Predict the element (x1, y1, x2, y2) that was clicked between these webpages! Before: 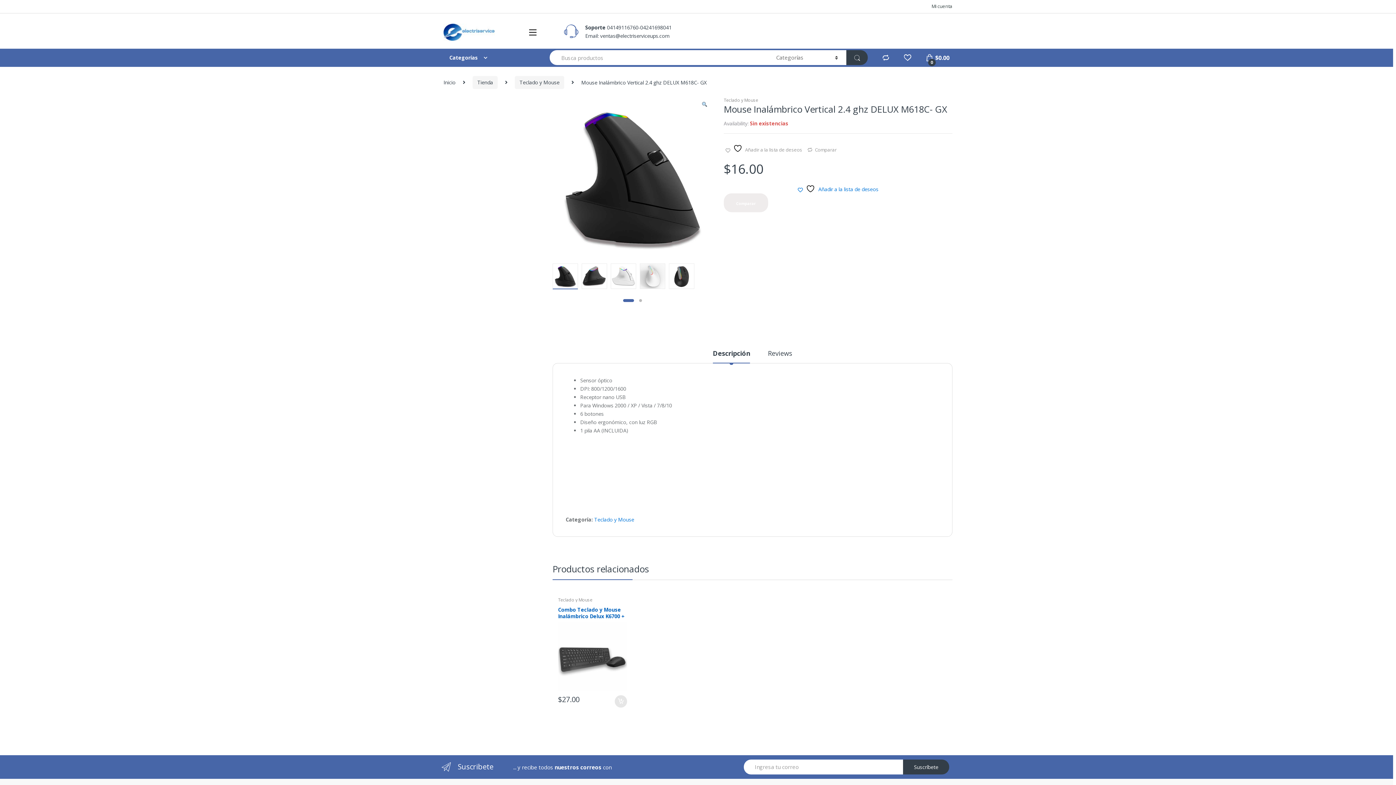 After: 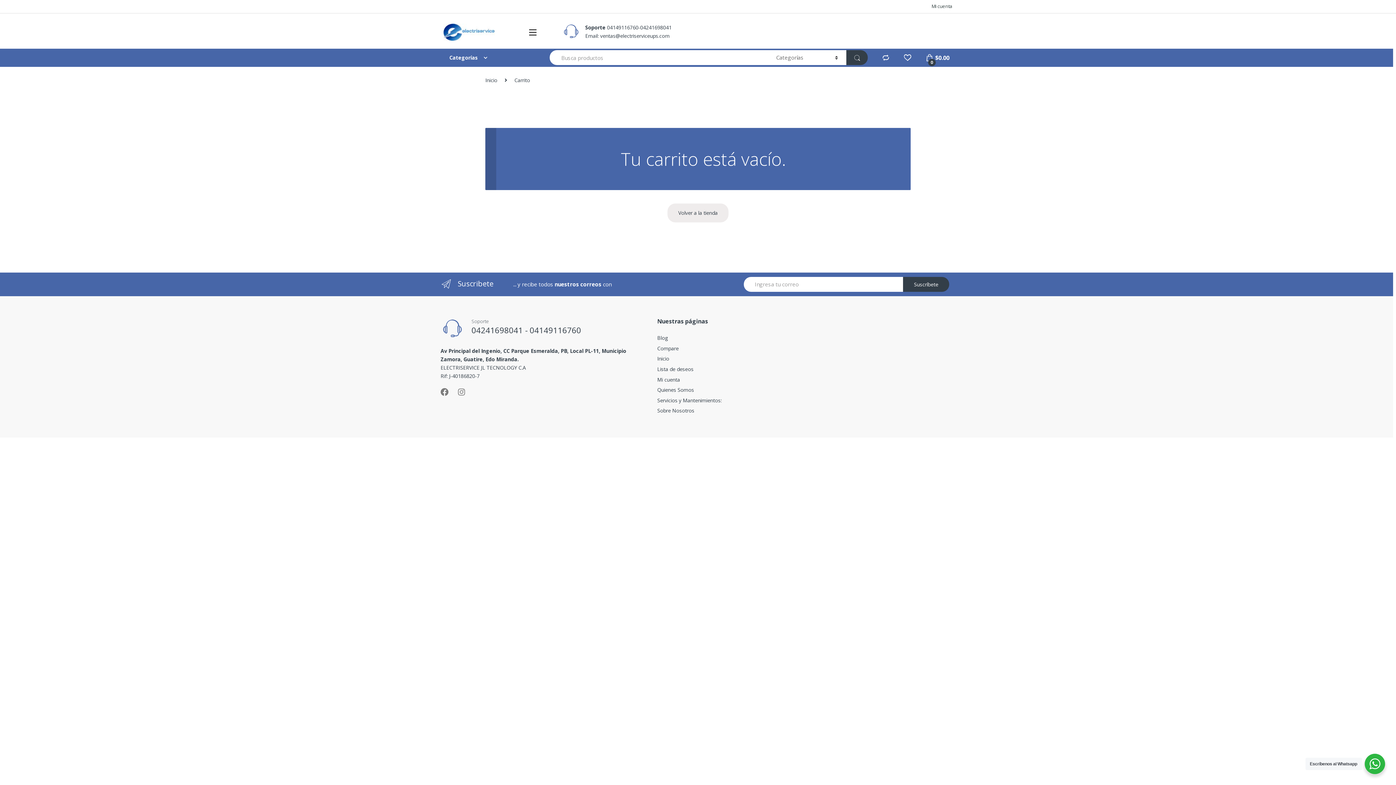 Action: label:  
0
$0.00 bbox: (925, 53, 949, 61)